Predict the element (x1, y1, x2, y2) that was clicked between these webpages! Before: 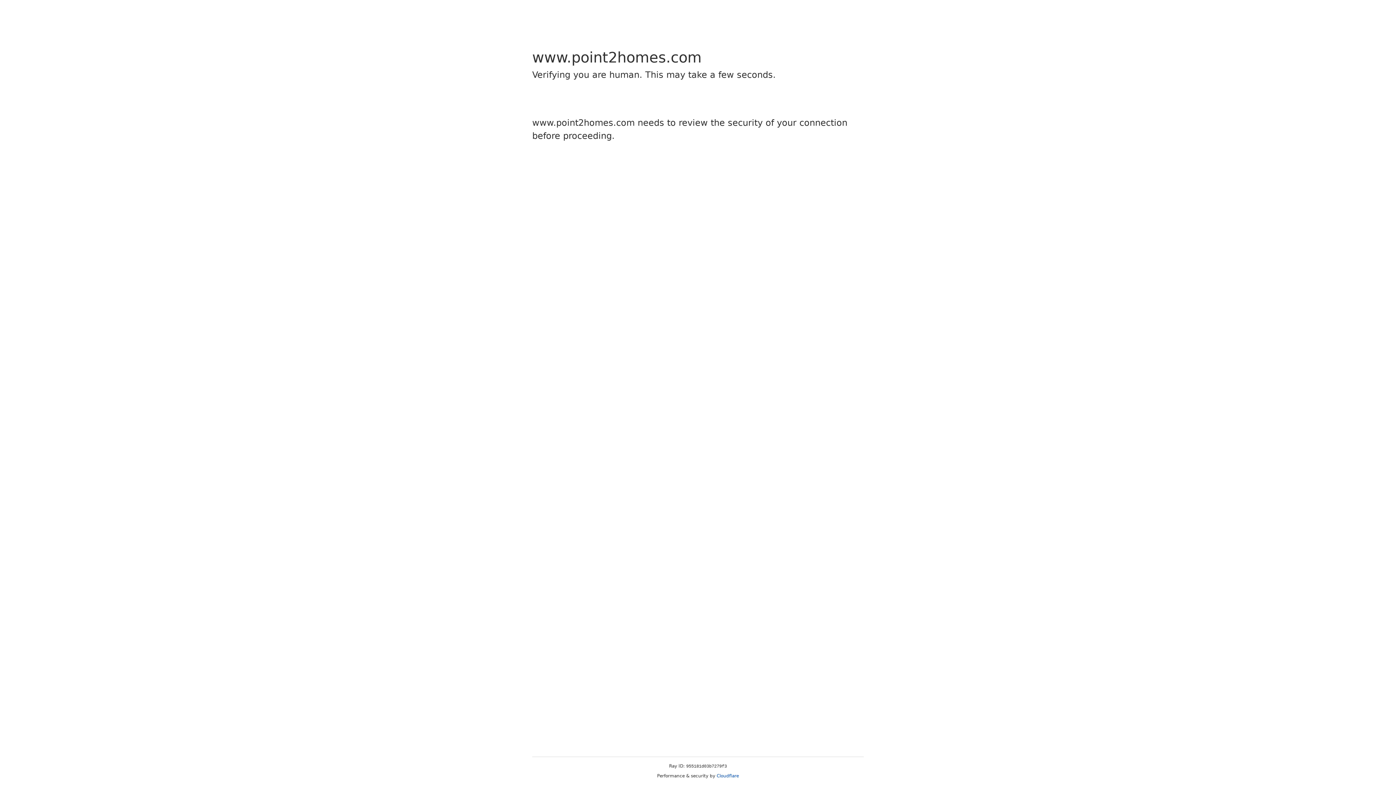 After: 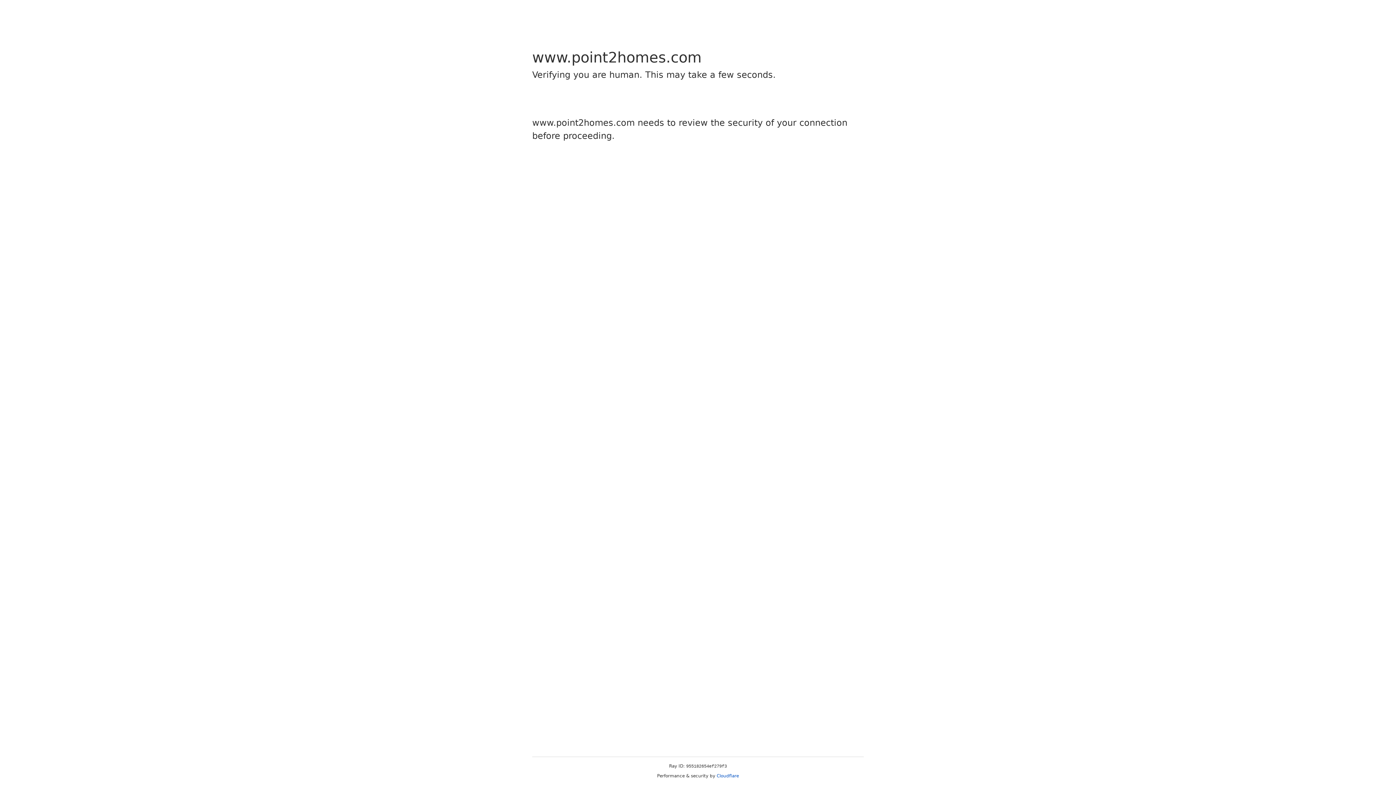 Action: bbox: (716, 773, 739, 778) label: Cloudflare